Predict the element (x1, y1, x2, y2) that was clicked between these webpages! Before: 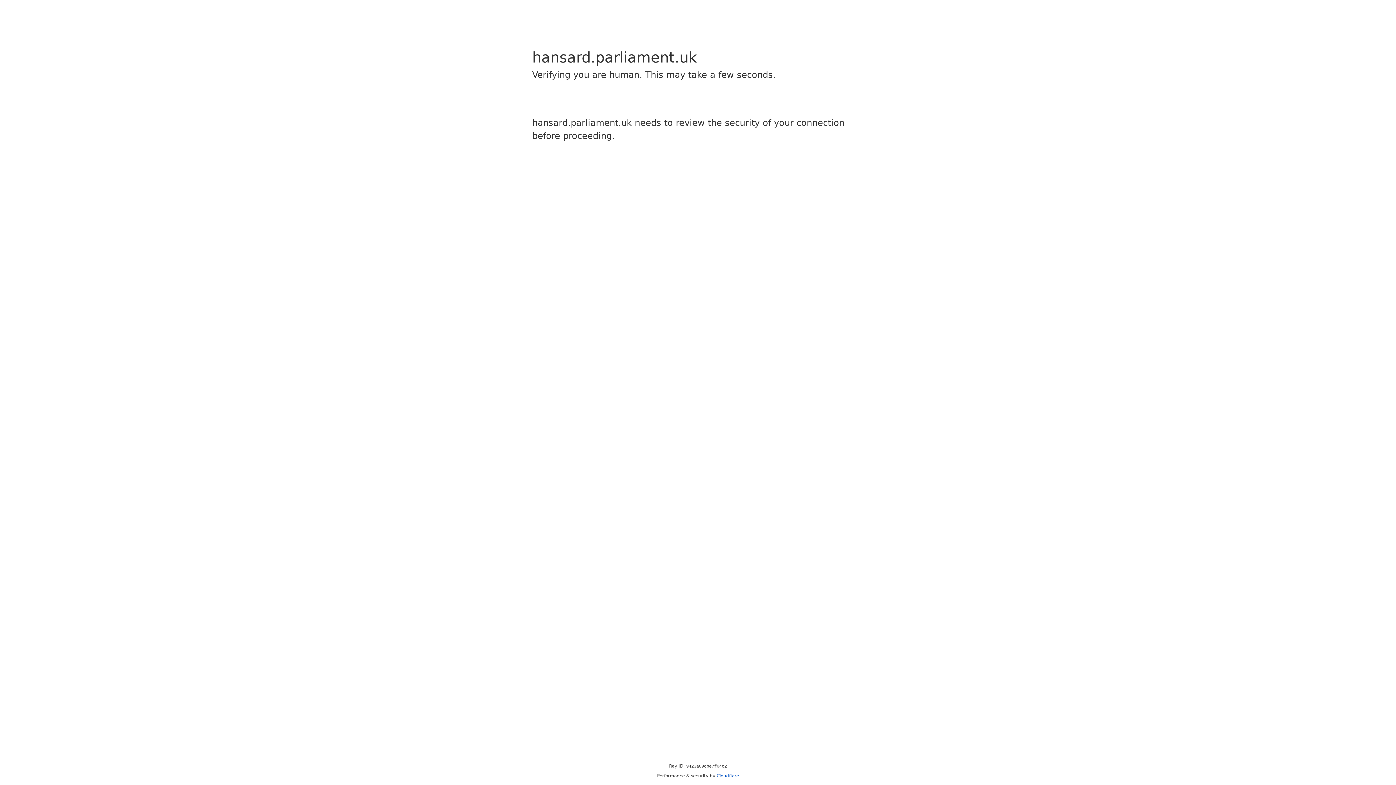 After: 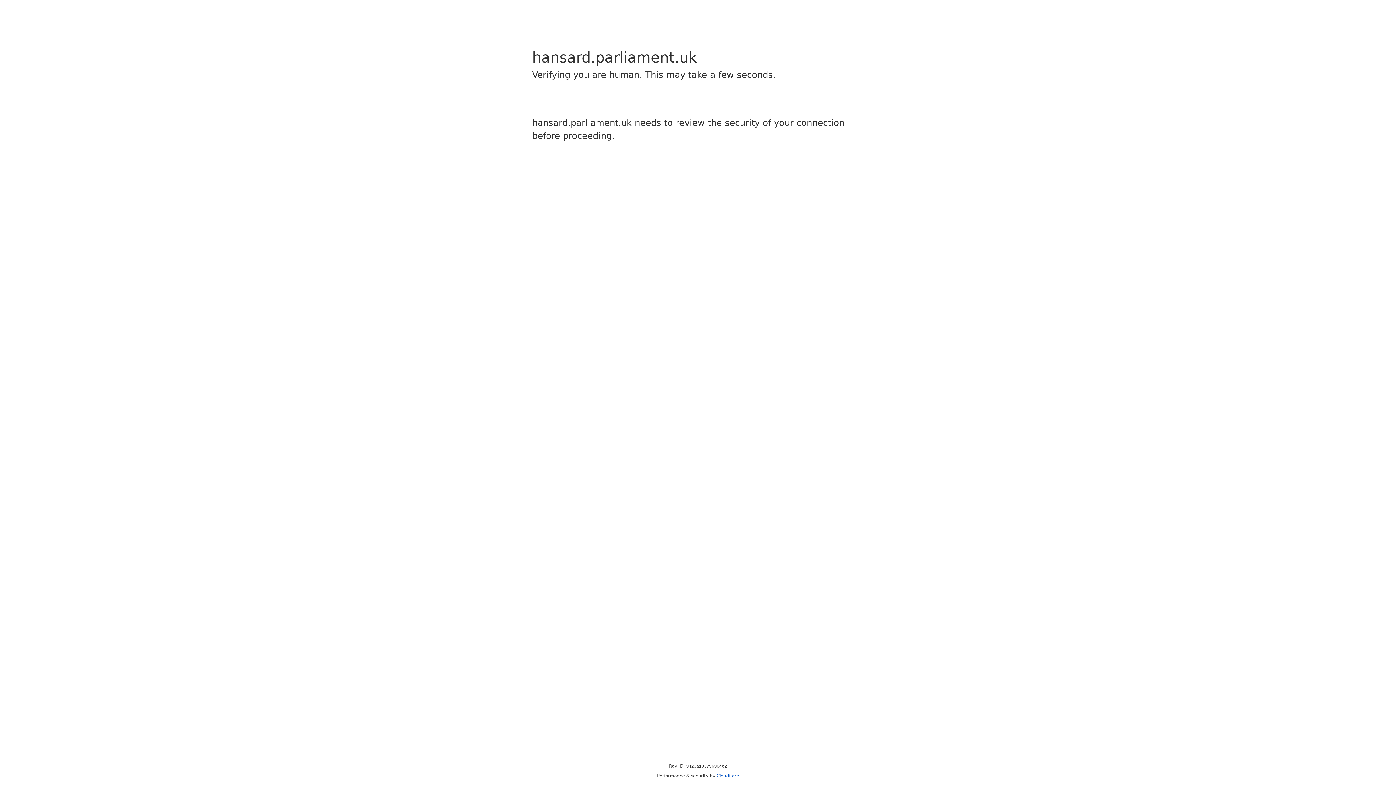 Action: bbox: (716, 773, 739, 778) label: Cloudflare